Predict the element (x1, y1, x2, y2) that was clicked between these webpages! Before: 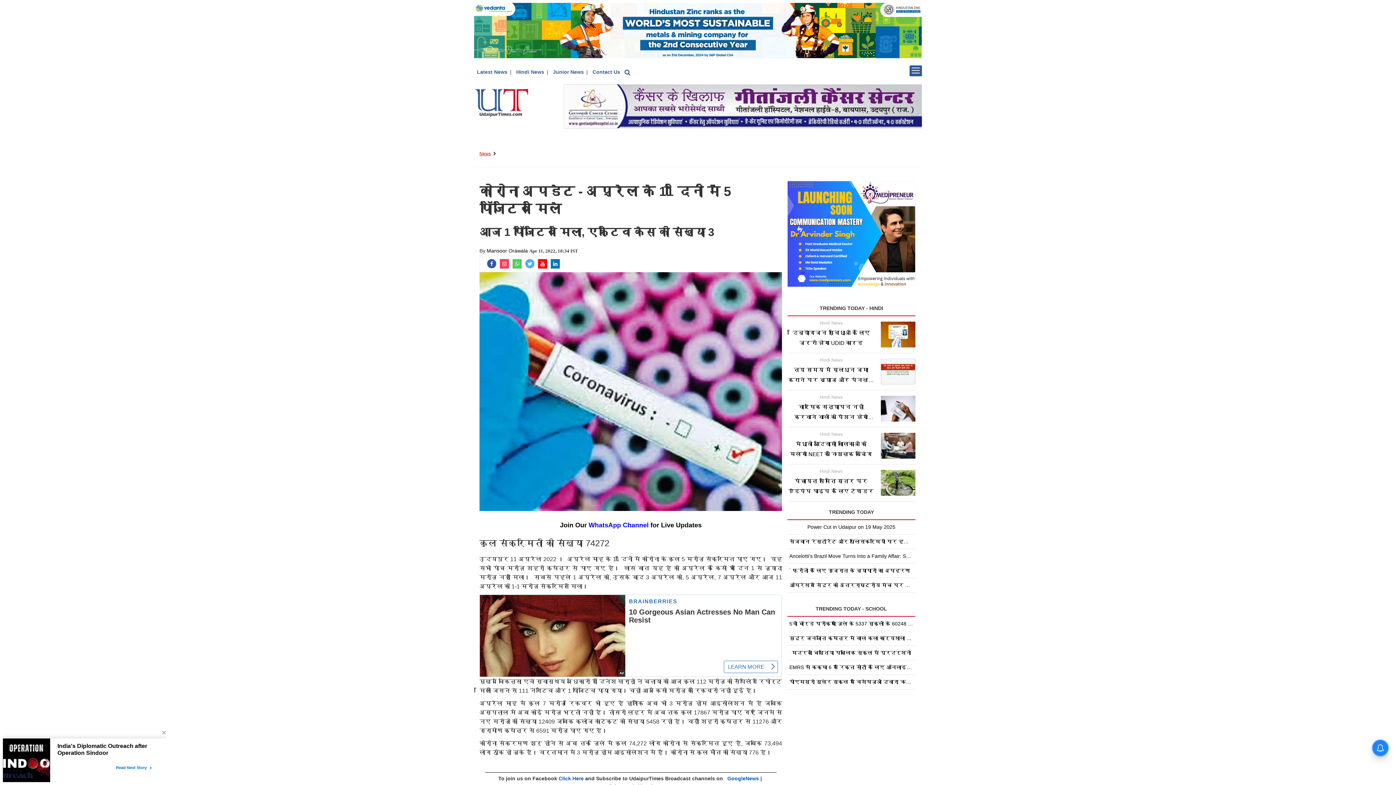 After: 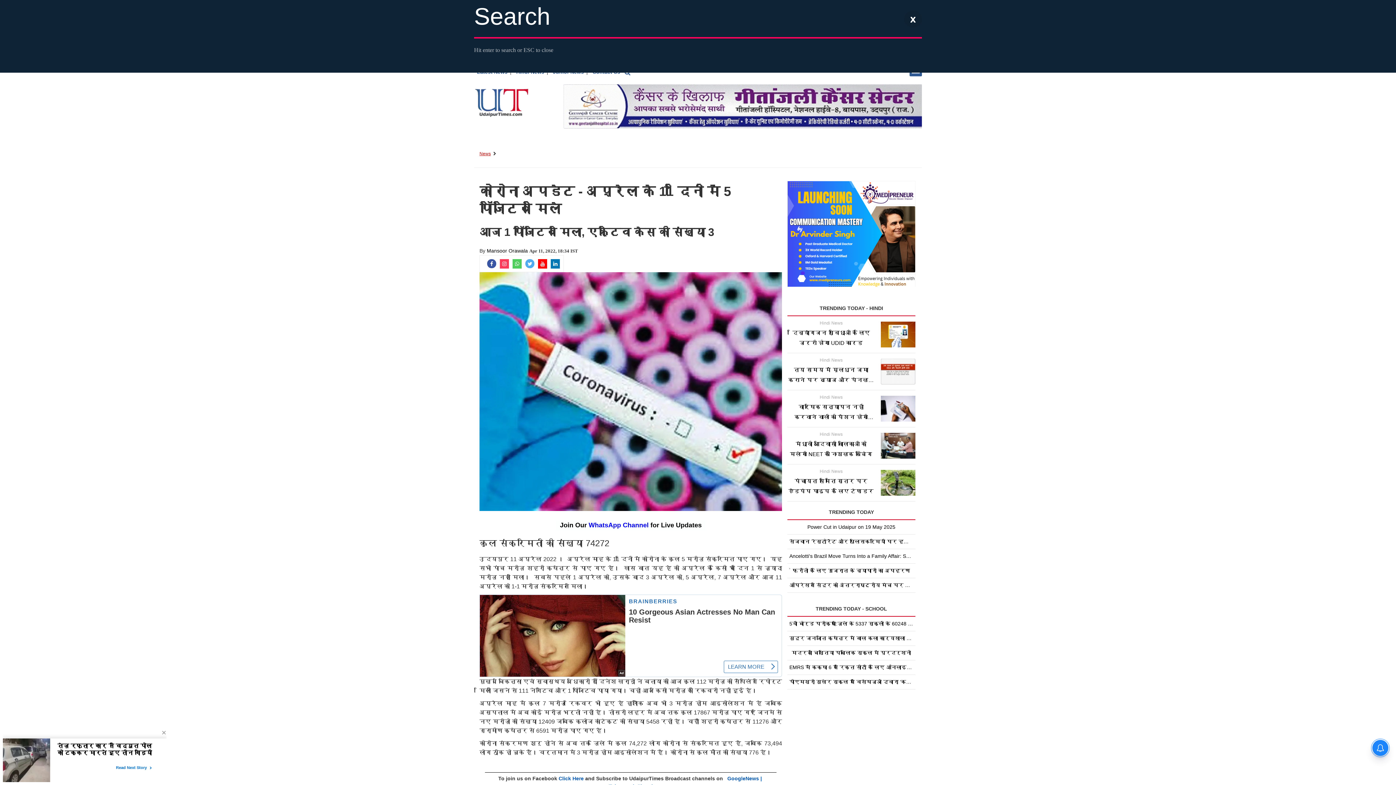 Action: bbox: (624, 69, 630, 75)